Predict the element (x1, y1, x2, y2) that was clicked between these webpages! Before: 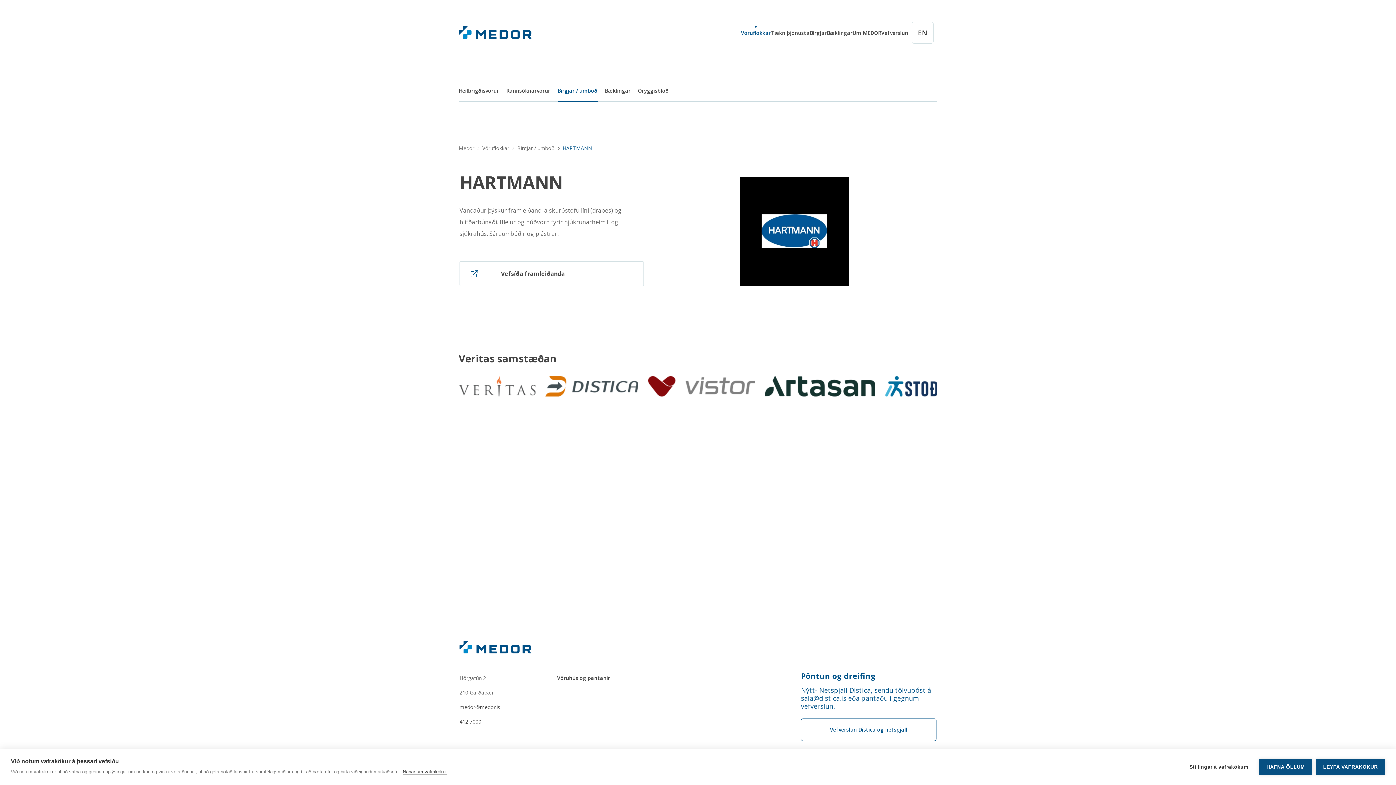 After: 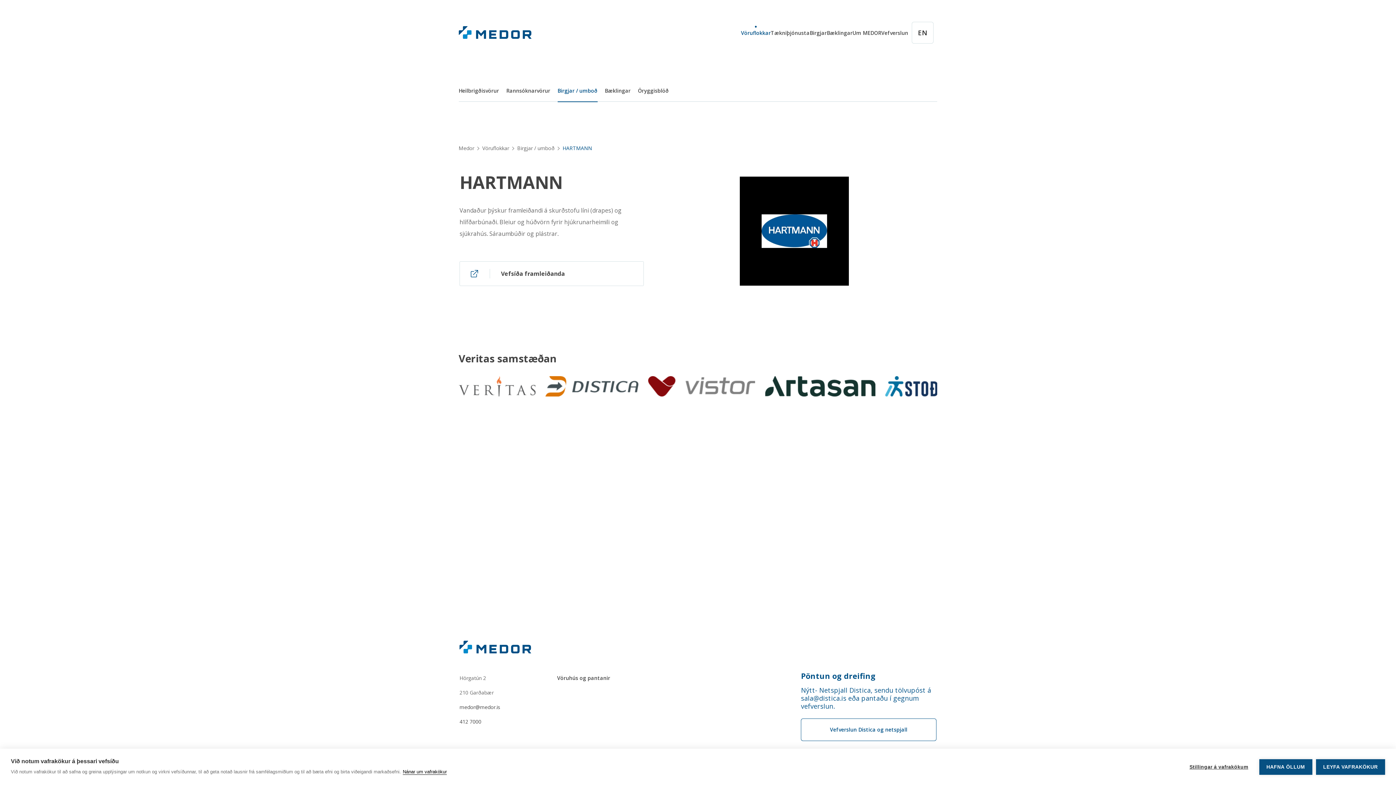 Action: bbox: (402, 769, 446, 775) label: Nánar um vafrakökur